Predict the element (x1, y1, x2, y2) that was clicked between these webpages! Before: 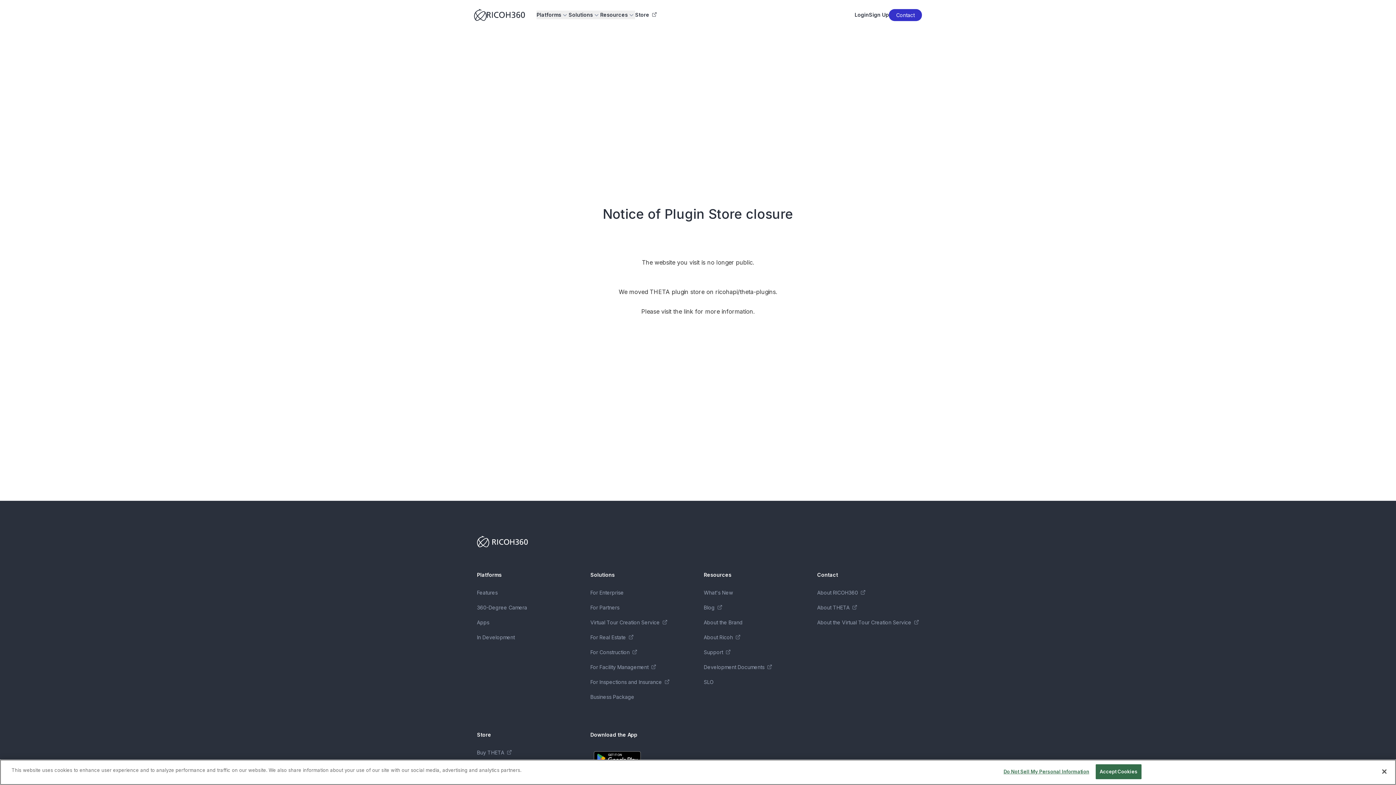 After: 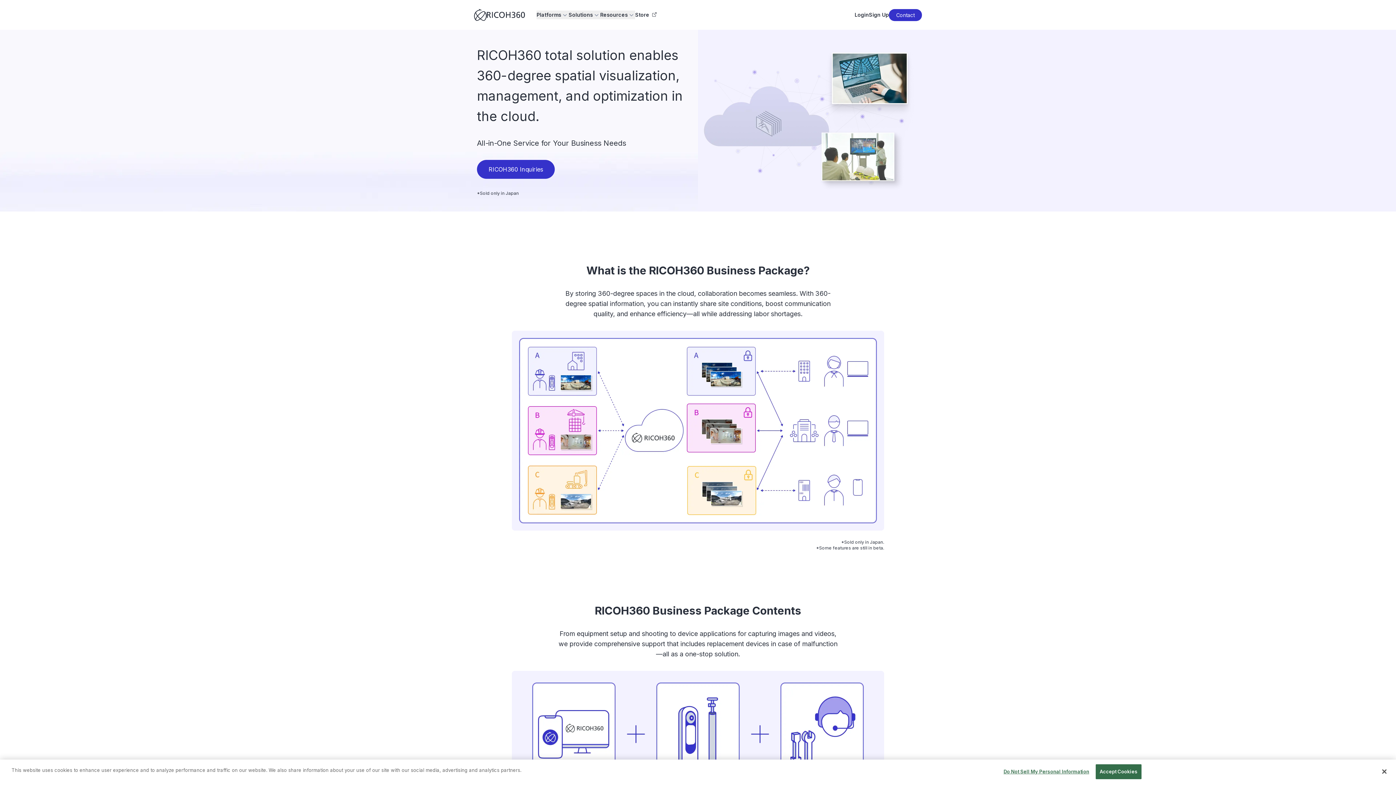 Action: bbox: (590, 694, 634, 700) label: Business Package